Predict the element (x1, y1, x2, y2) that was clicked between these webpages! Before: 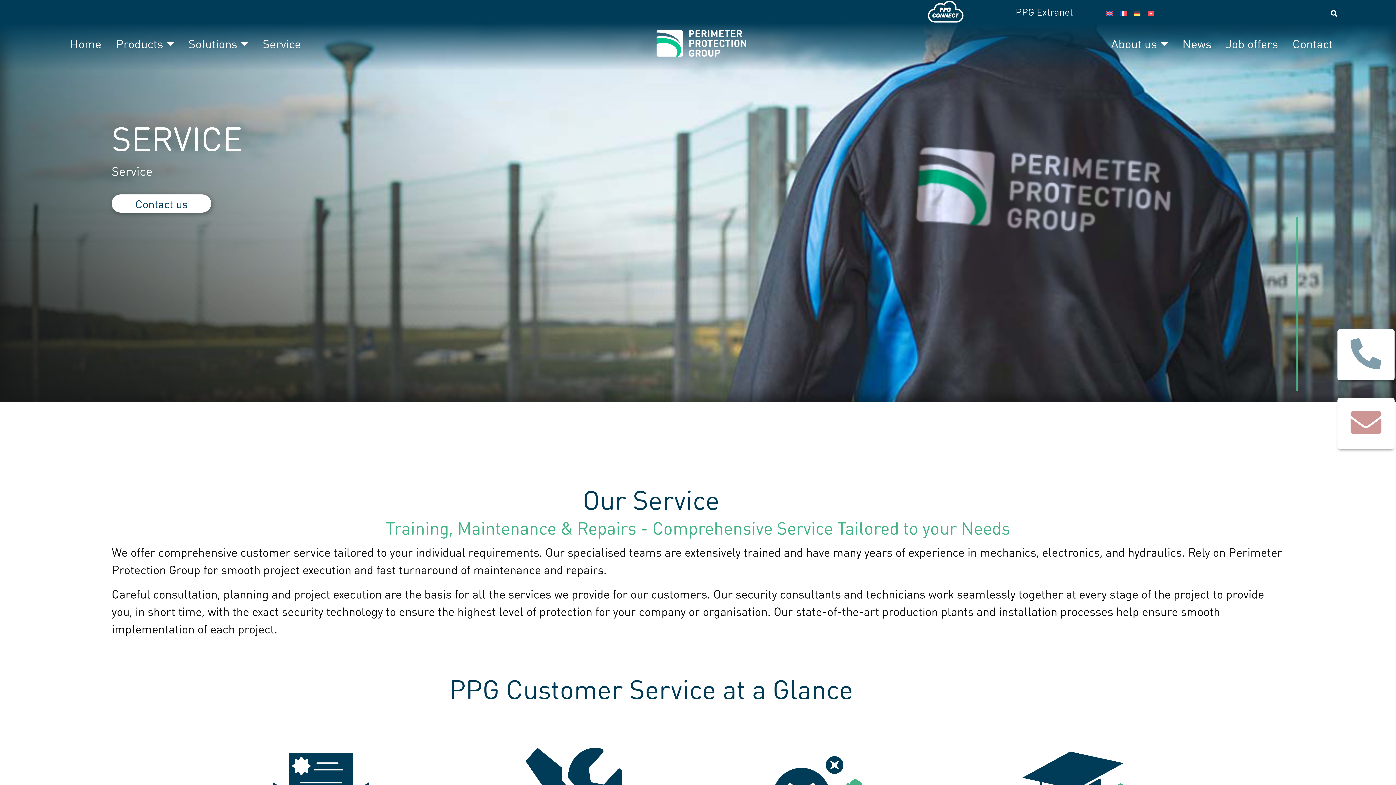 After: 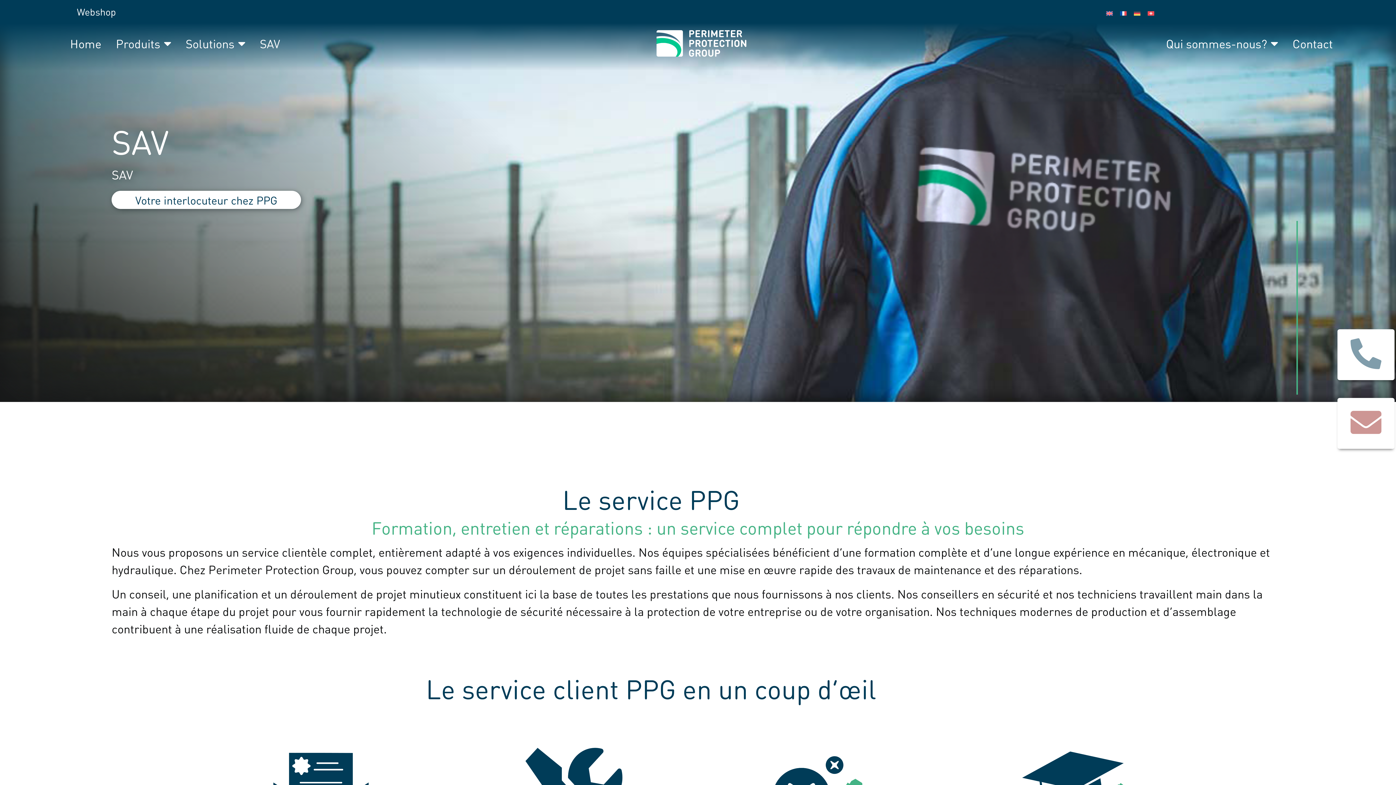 Action: bbox: (1116, 4, 1130, 19)